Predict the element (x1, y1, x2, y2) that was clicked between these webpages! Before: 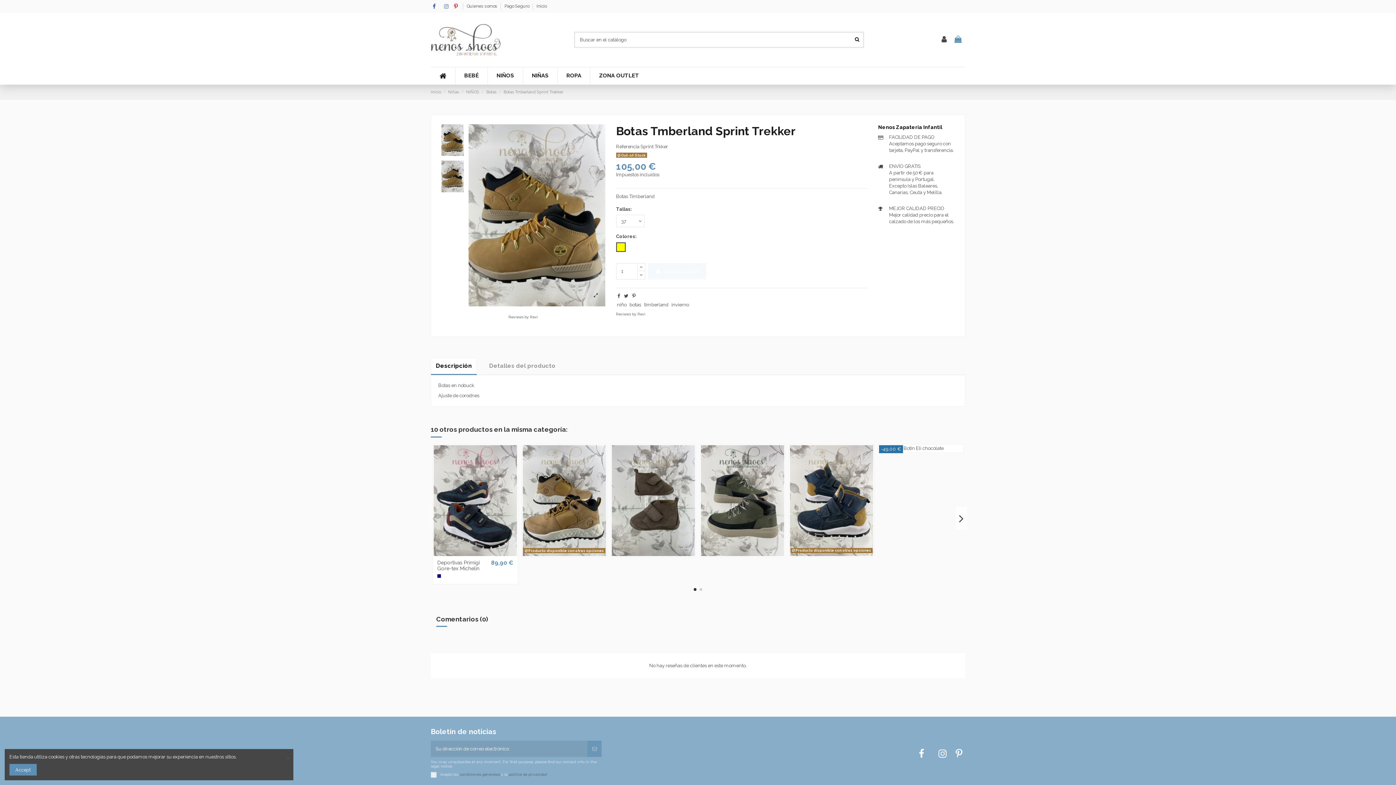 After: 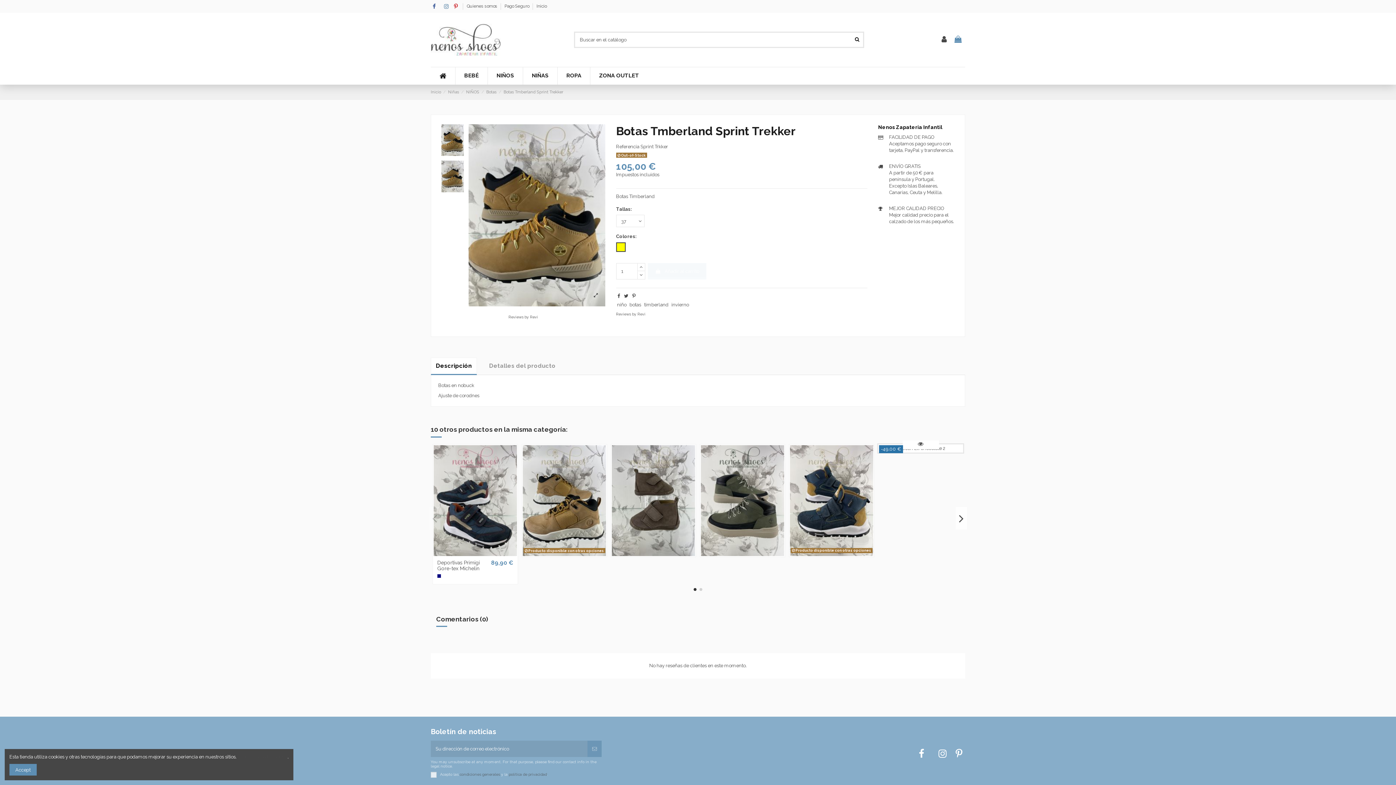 Action: bbox: (916, 444, 925, 454)